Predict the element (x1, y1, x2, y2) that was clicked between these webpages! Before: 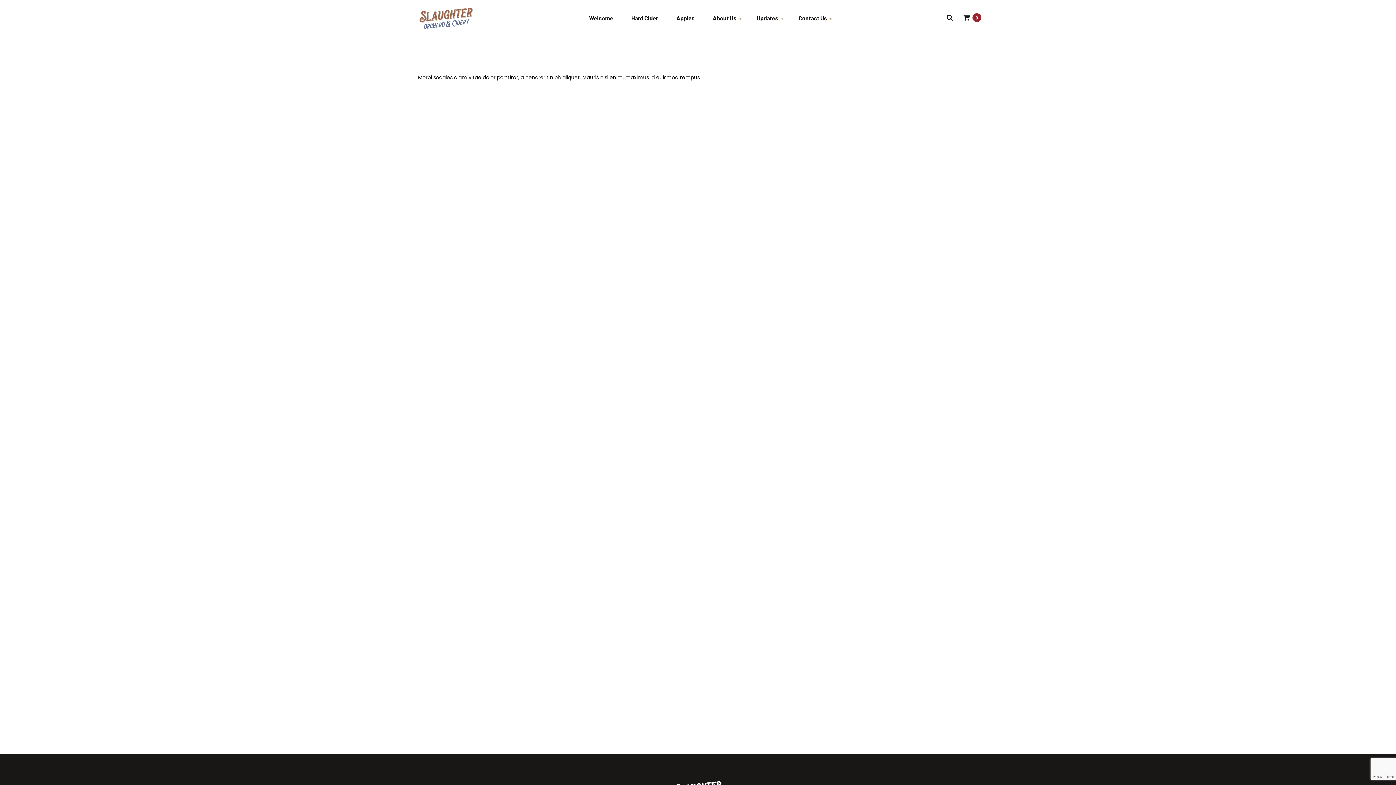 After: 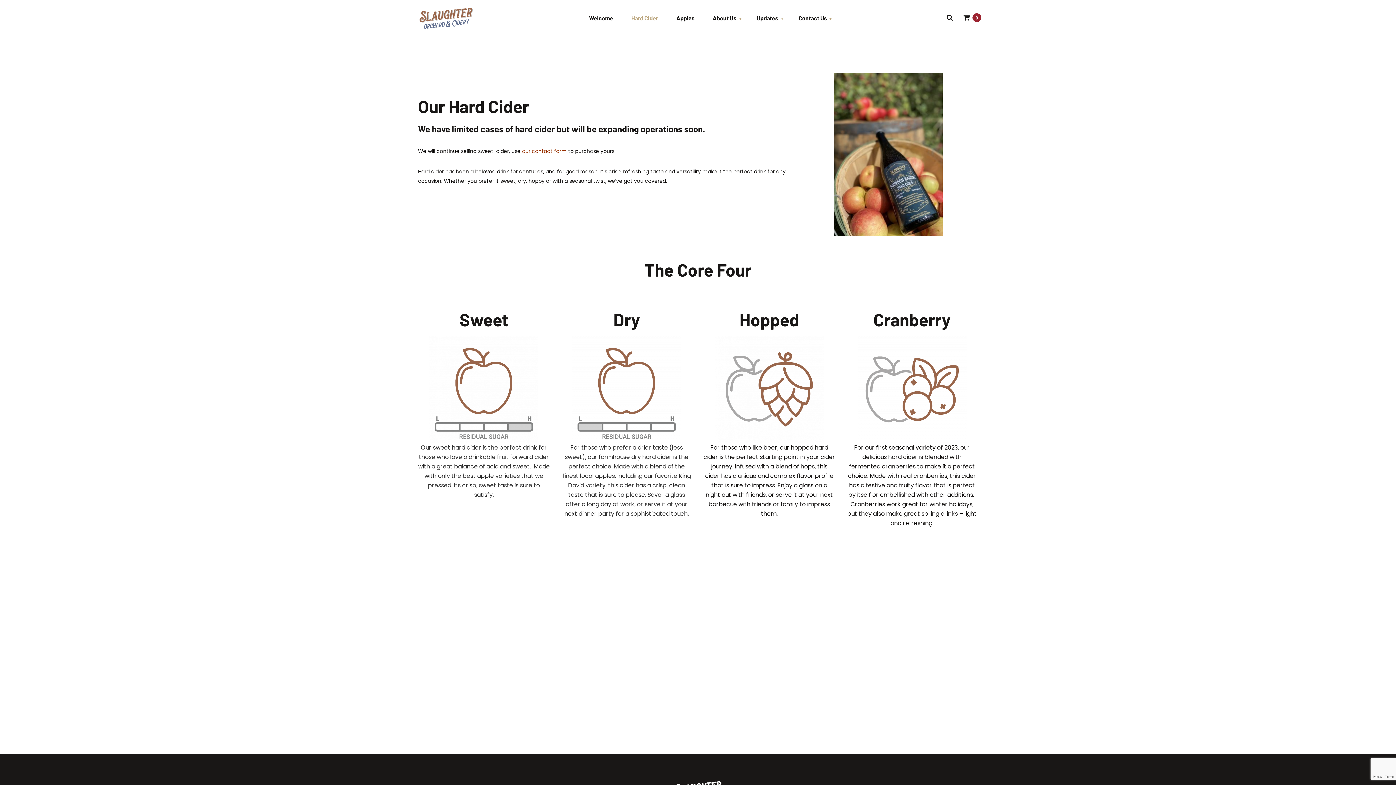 Action: bbox: (622, 14, 667, 21) label: Hard Cider